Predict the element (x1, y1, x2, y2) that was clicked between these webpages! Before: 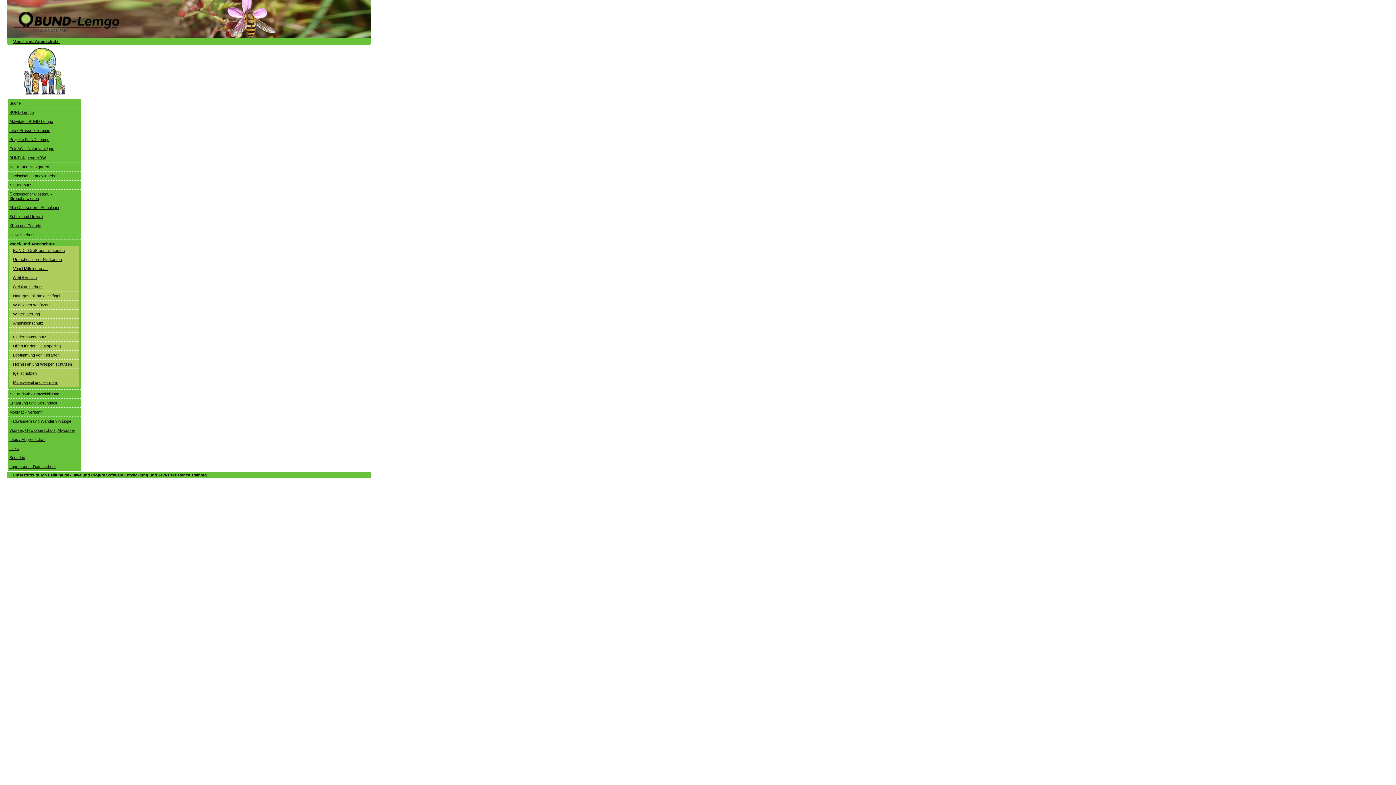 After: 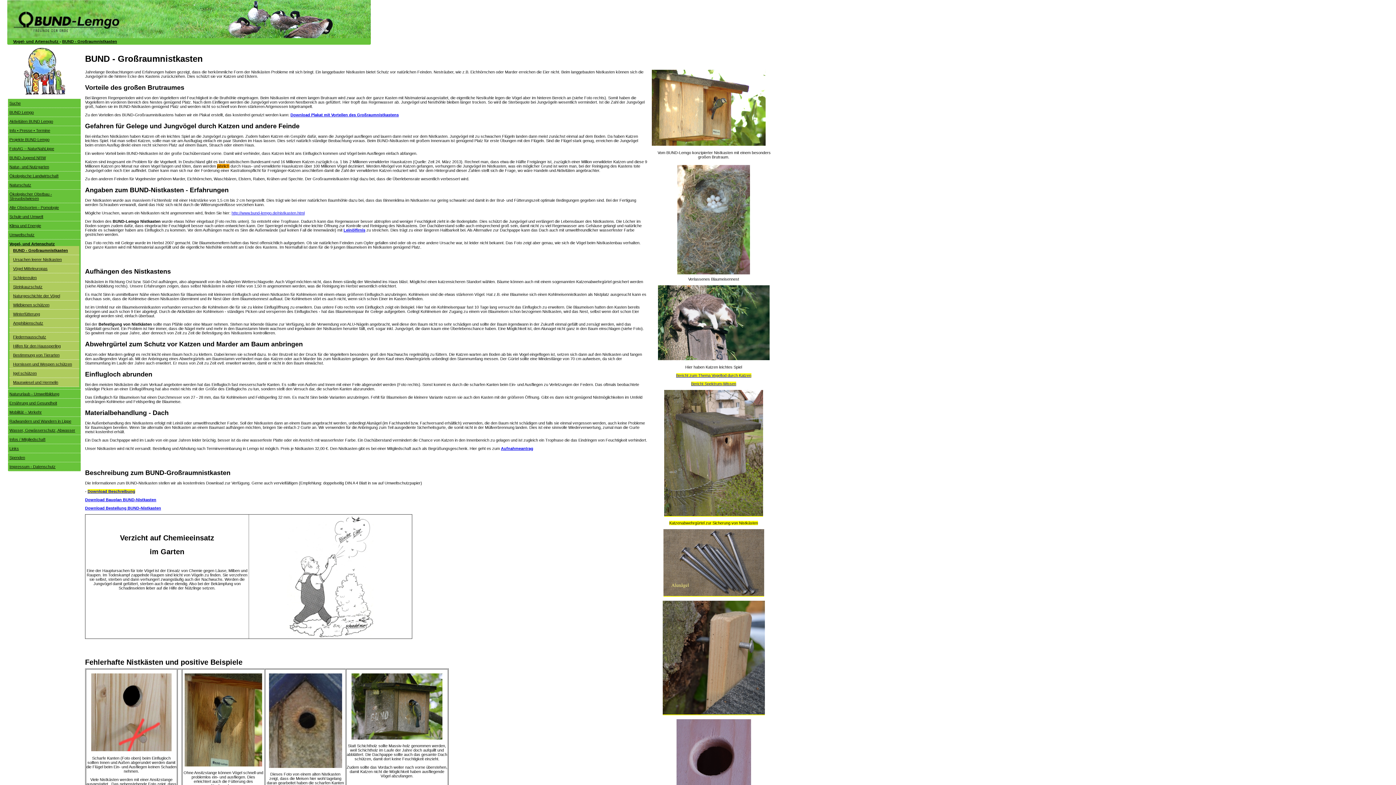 Action: label: BUND - Großraumnistkasten bbox: (13, 248, 64, 252)